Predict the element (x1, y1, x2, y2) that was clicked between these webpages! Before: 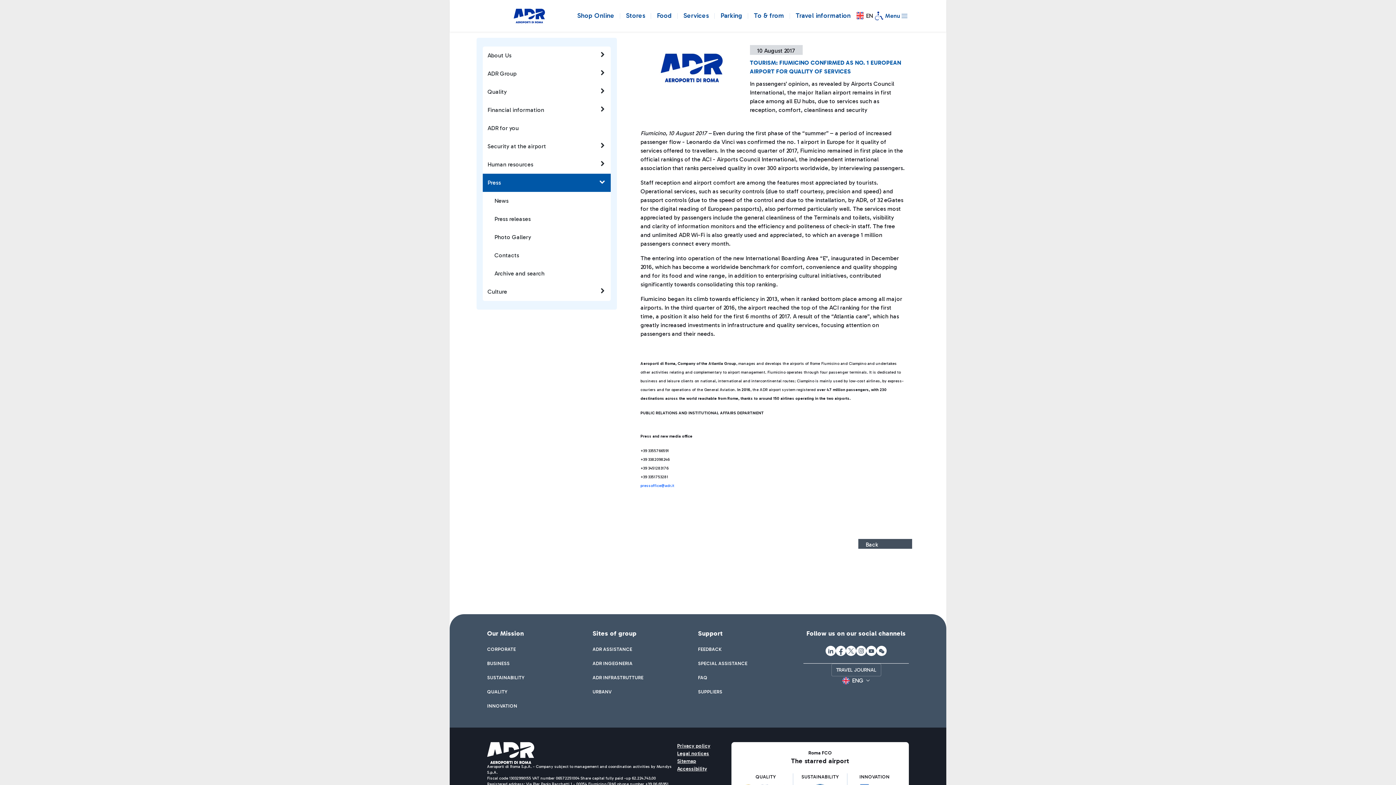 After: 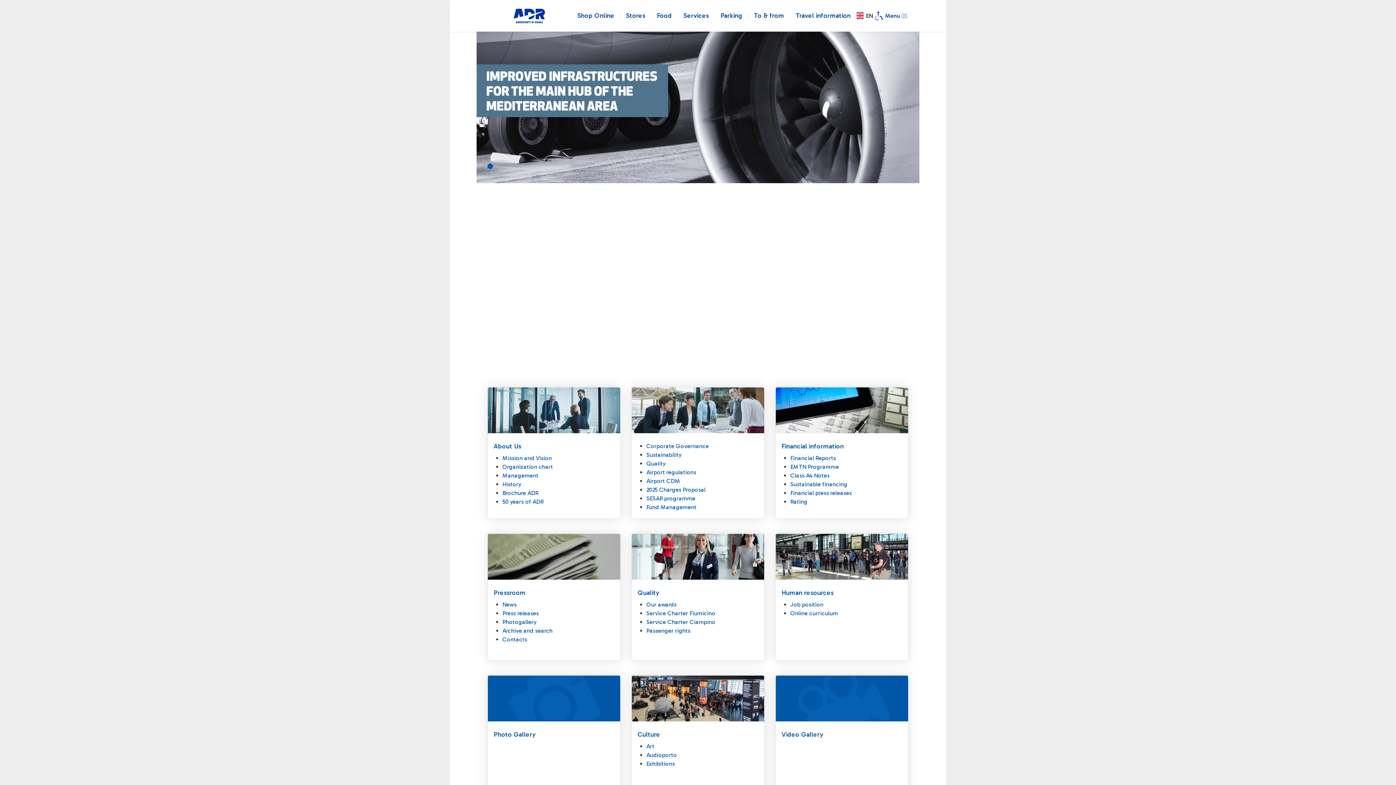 Action: bbox: (487, 646, 516, 653) label: CORPORATE